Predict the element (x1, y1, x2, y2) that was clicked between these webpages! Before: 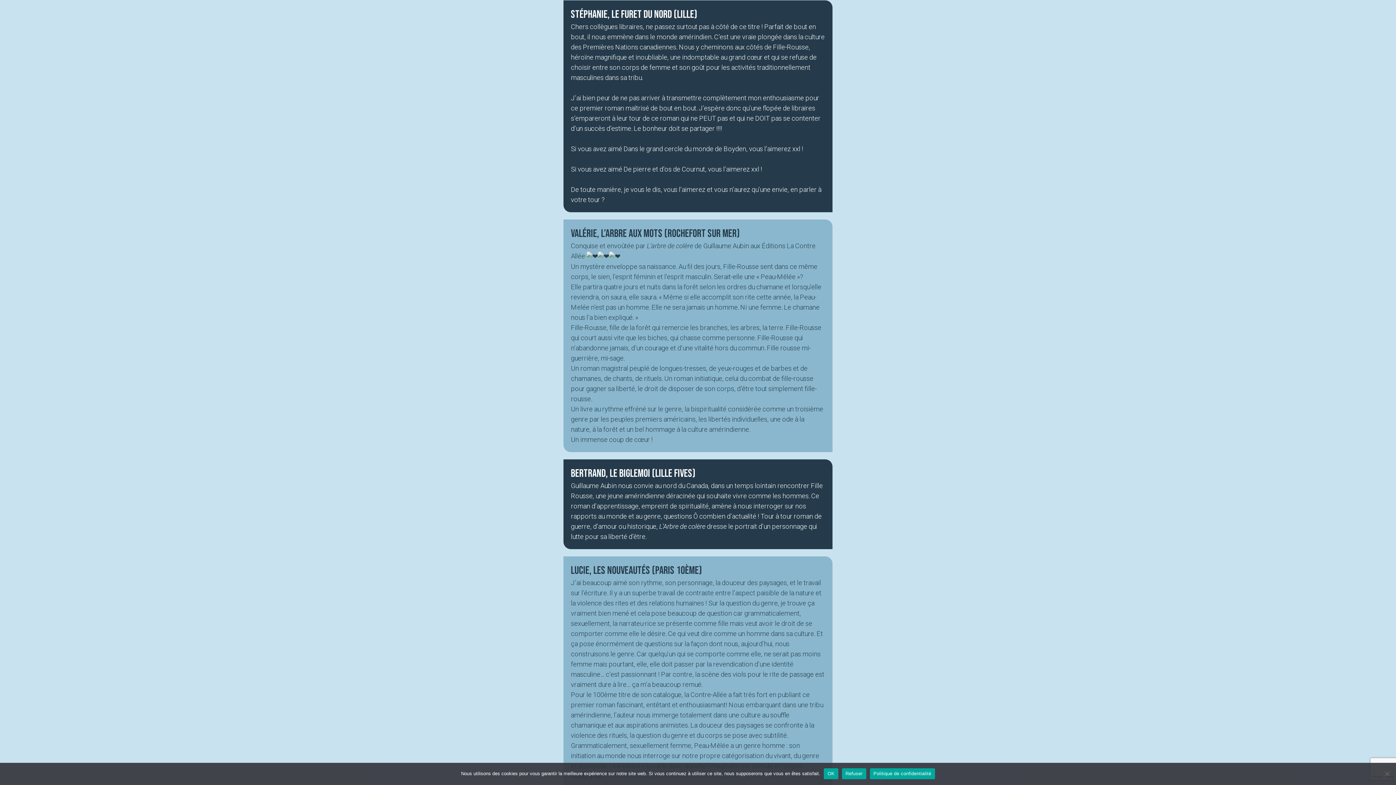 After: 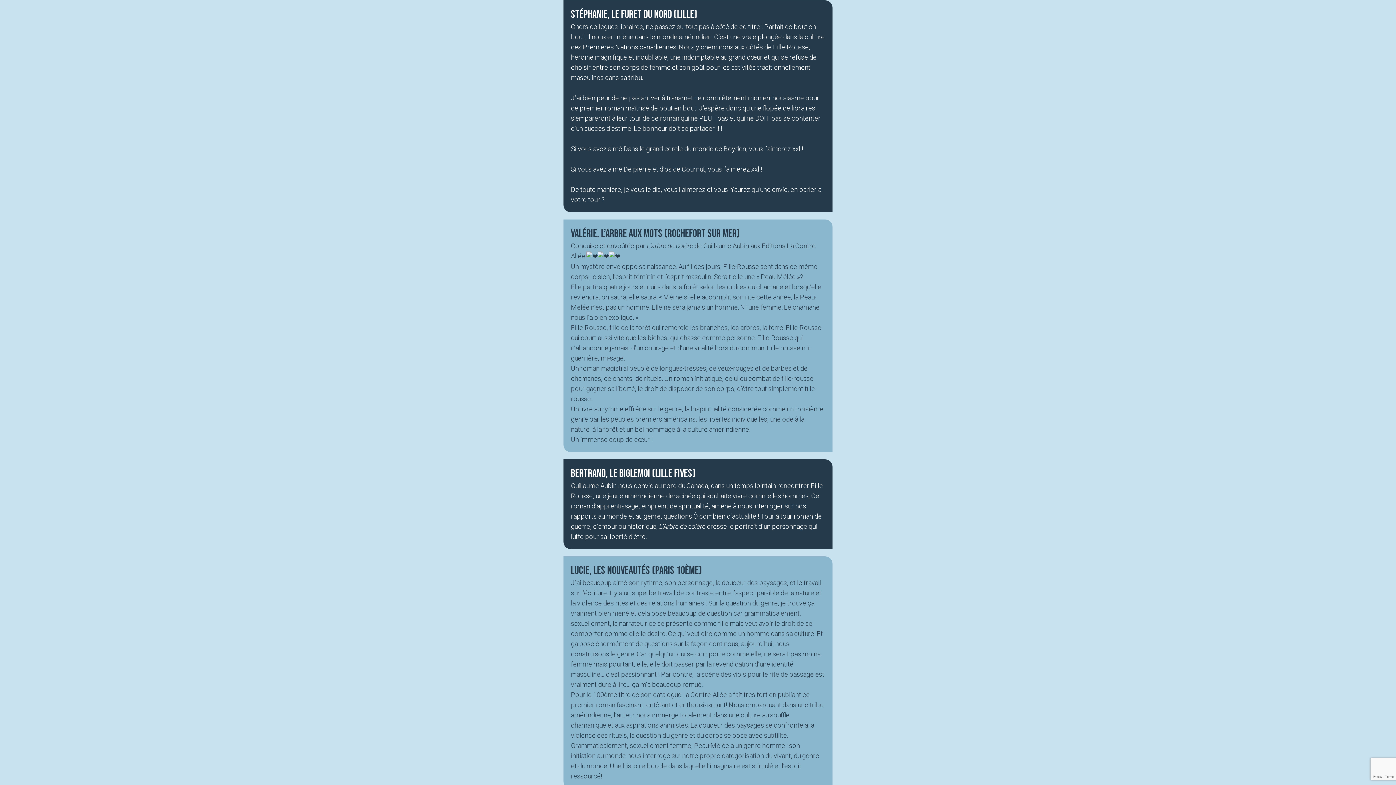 Action: label: OK bbox: (824, 768, 838, 779)